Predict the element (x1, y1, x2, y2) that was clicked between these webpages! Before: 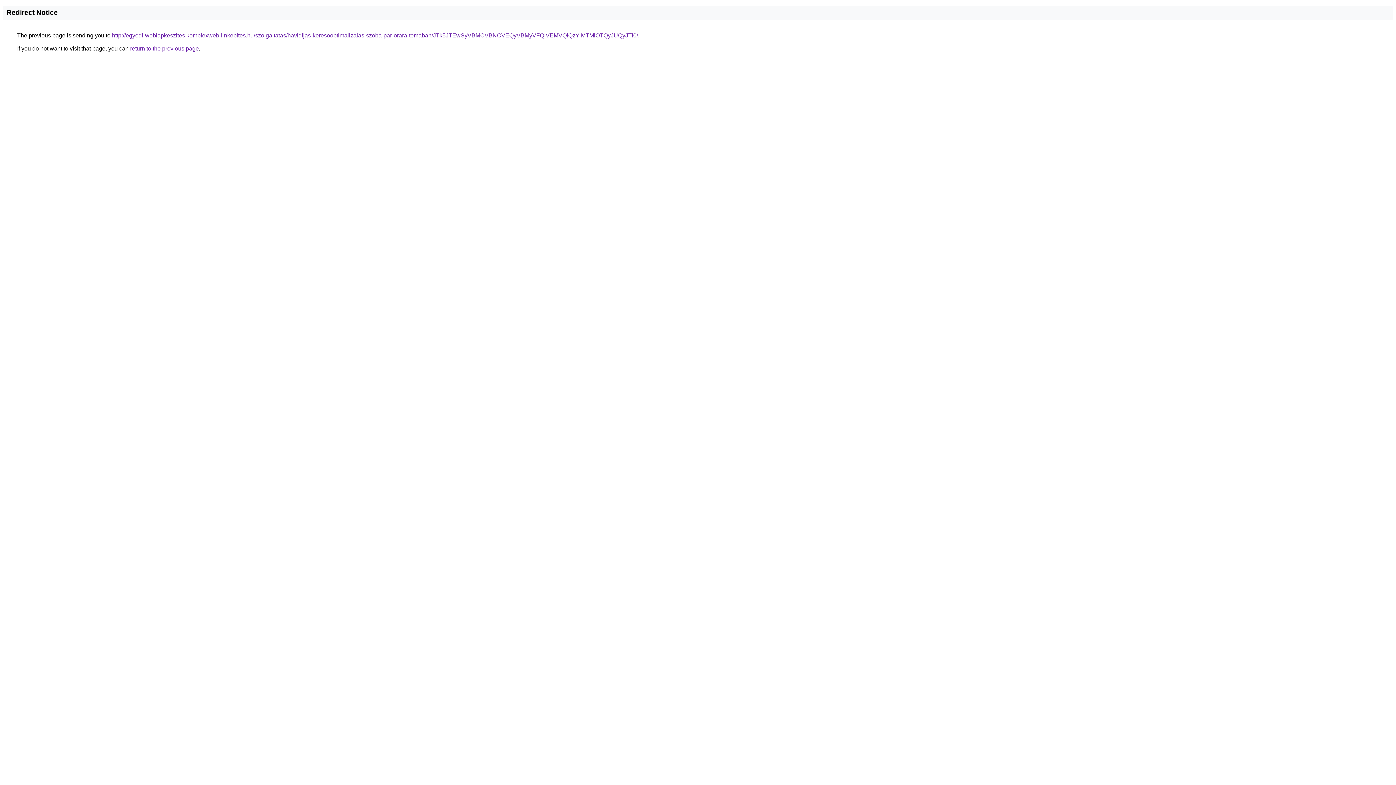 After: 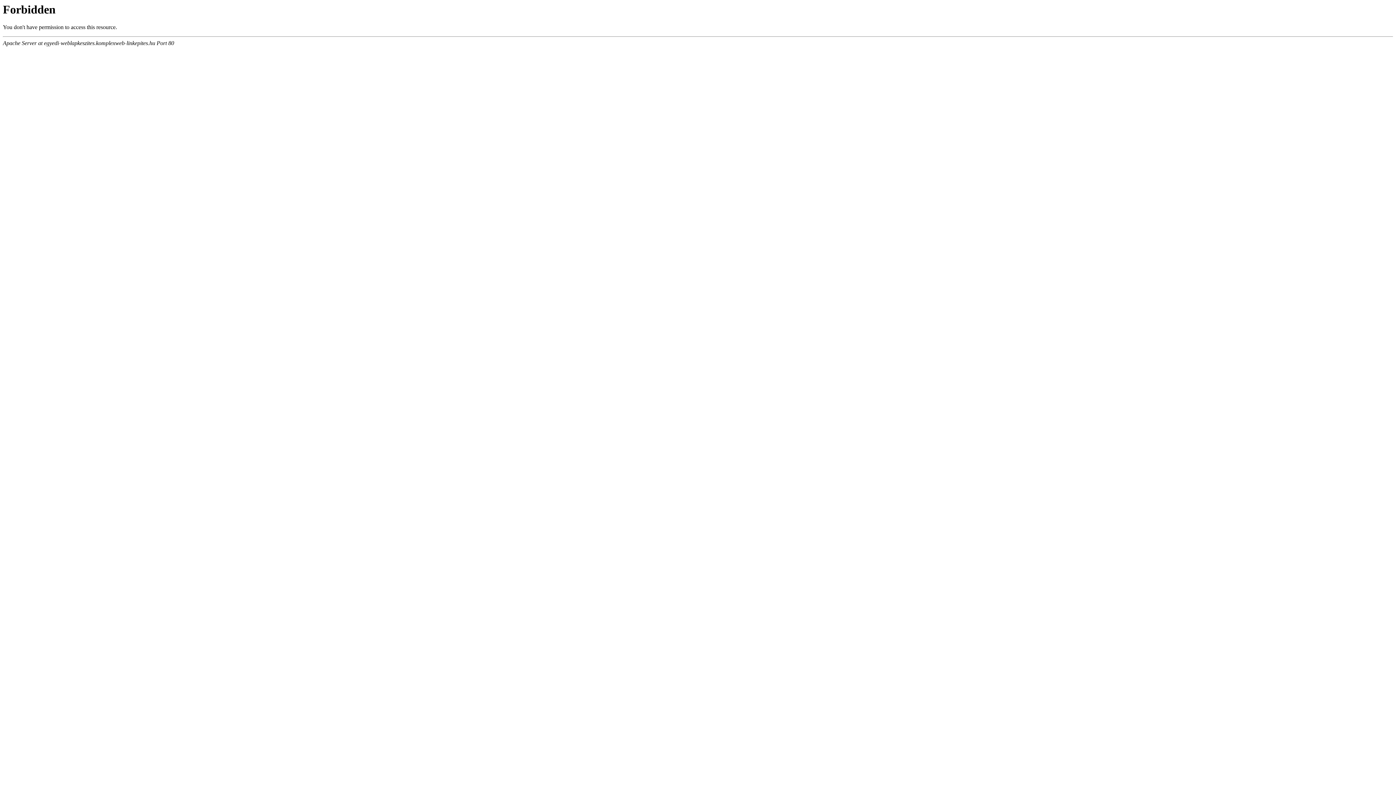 Action: bbox: (112, 32, 638, 38) label: http://egyedi-weblapkeszites.komplexweb-linkepites.hu/szolgaltatas/havidijas-keresooptimalizalas-szoba-par-orara-temaban/JTk5JTEwSyVBMCVBNCVEQyVBMyVFQiVEMVQlQzYlMTMlOTQyJUQyJTI0/